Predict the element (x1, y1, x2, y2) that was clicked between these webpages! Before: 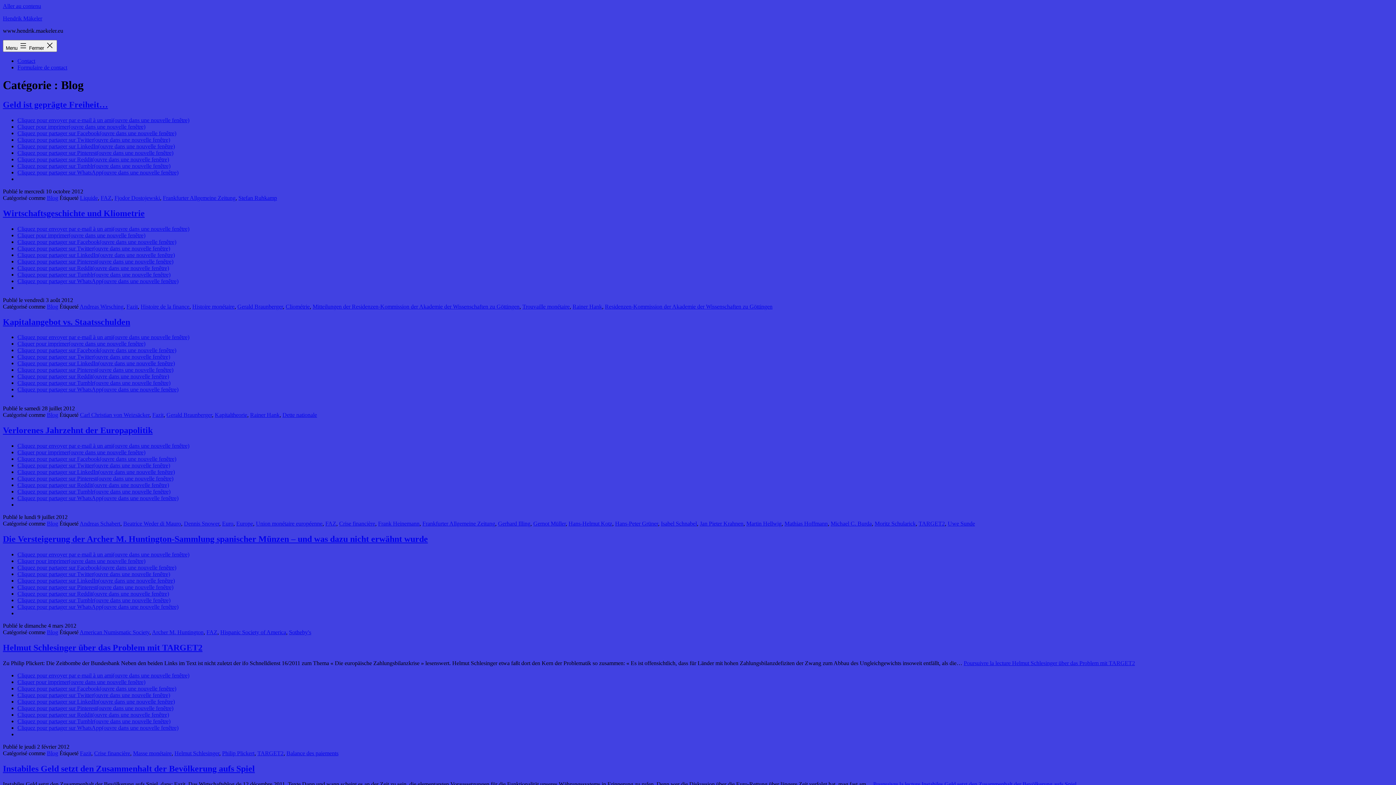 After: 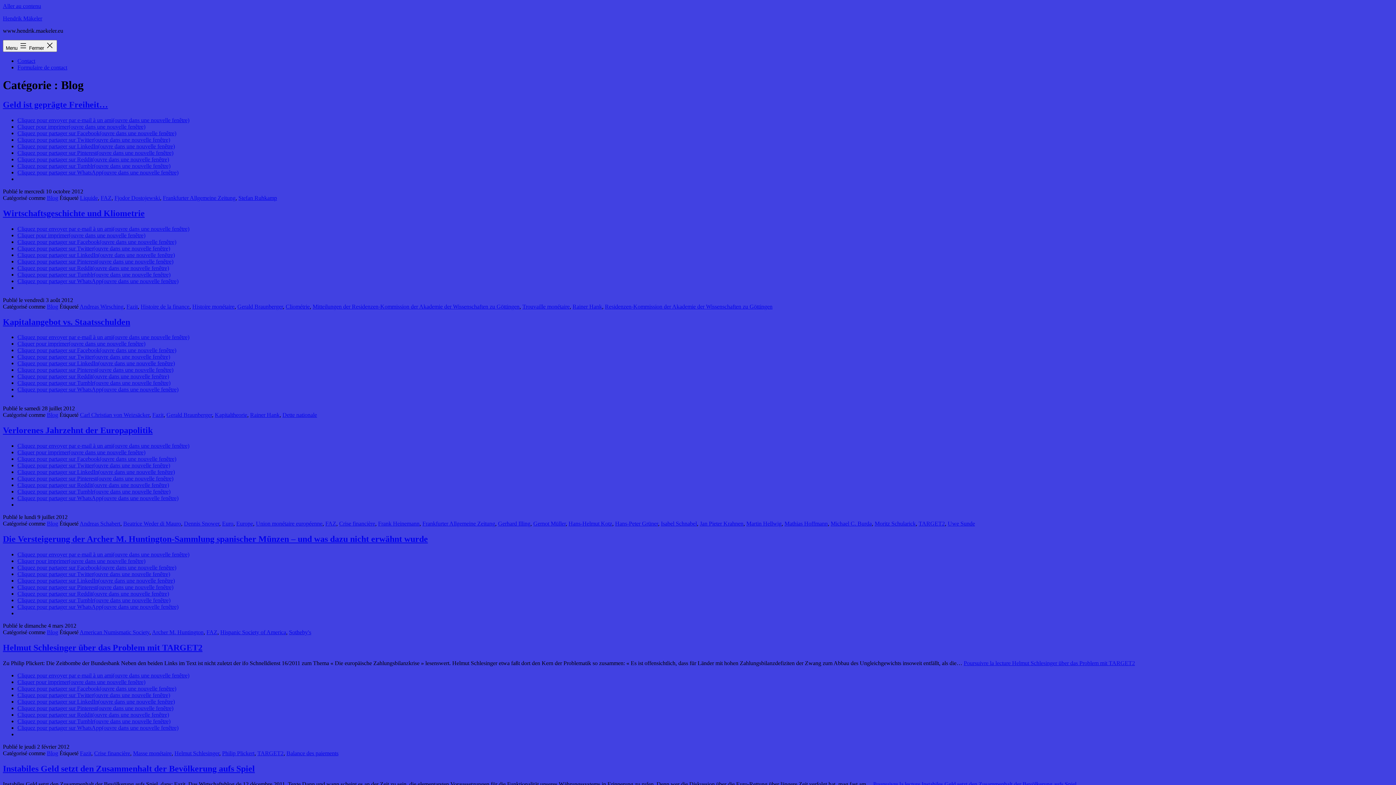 Action: label: Cliquez pour partager sur WhatsApp(ouvre dans une nouvelle fenêtre) bbox: (17, 495, 178, 501)